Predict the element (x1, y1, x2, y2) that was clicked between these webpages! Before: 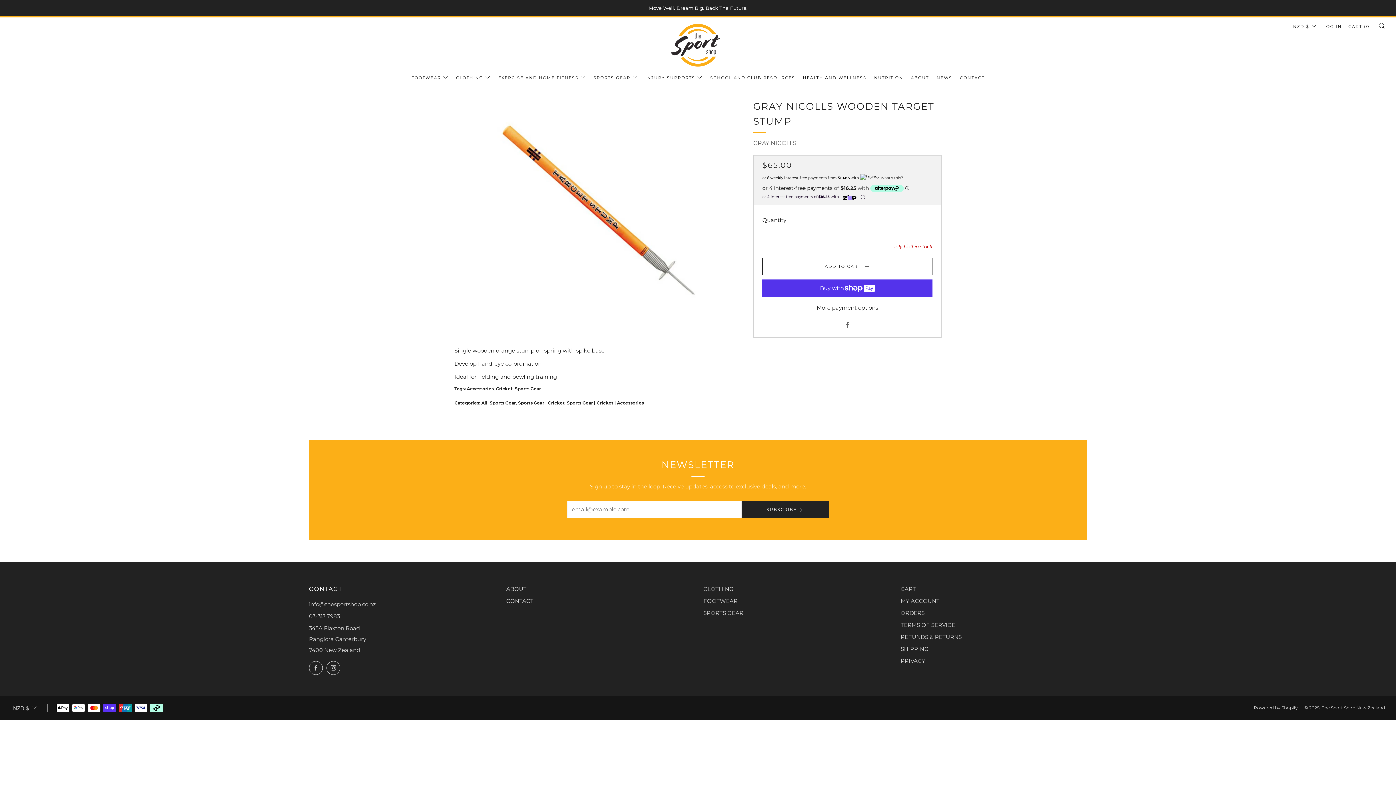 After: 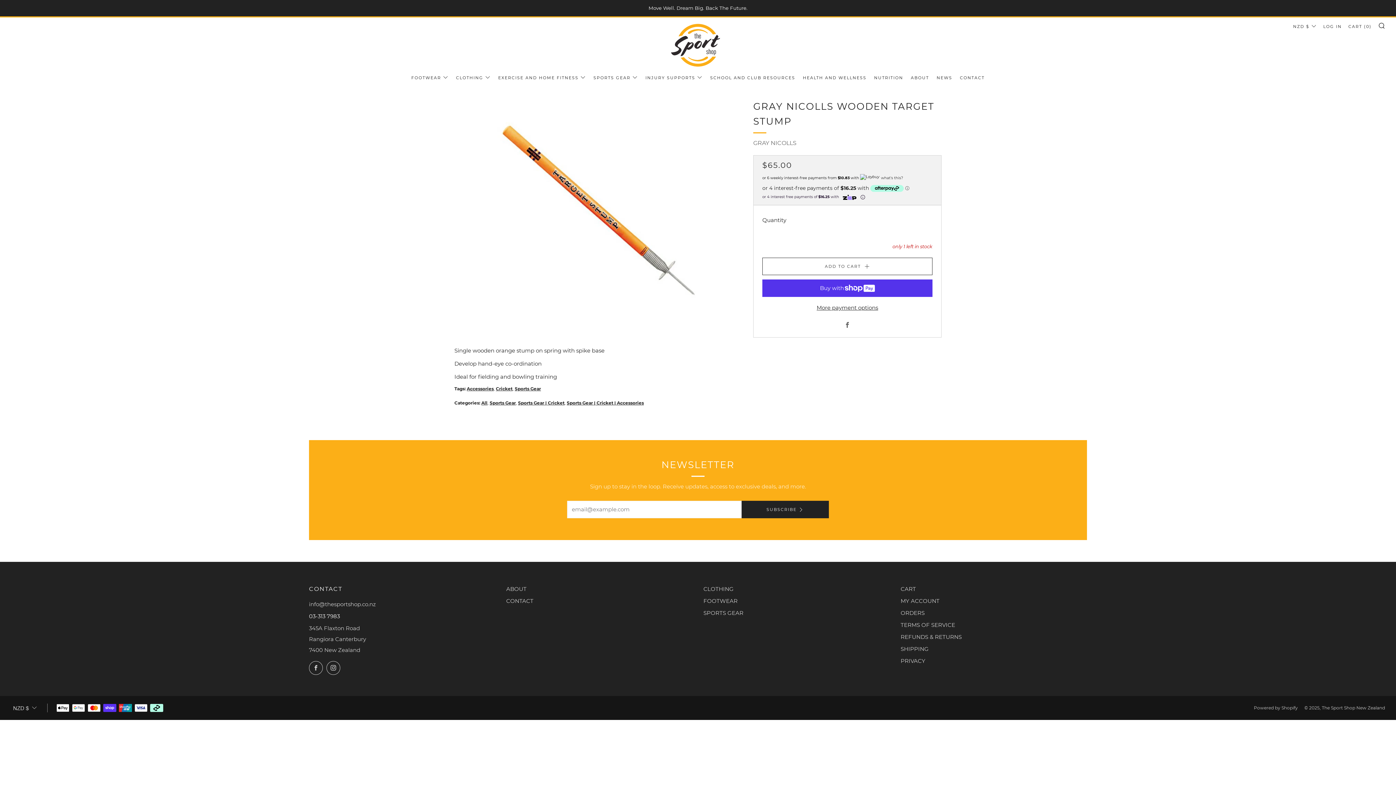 Action: bbox: (309, 612, 340, 619) label: Call